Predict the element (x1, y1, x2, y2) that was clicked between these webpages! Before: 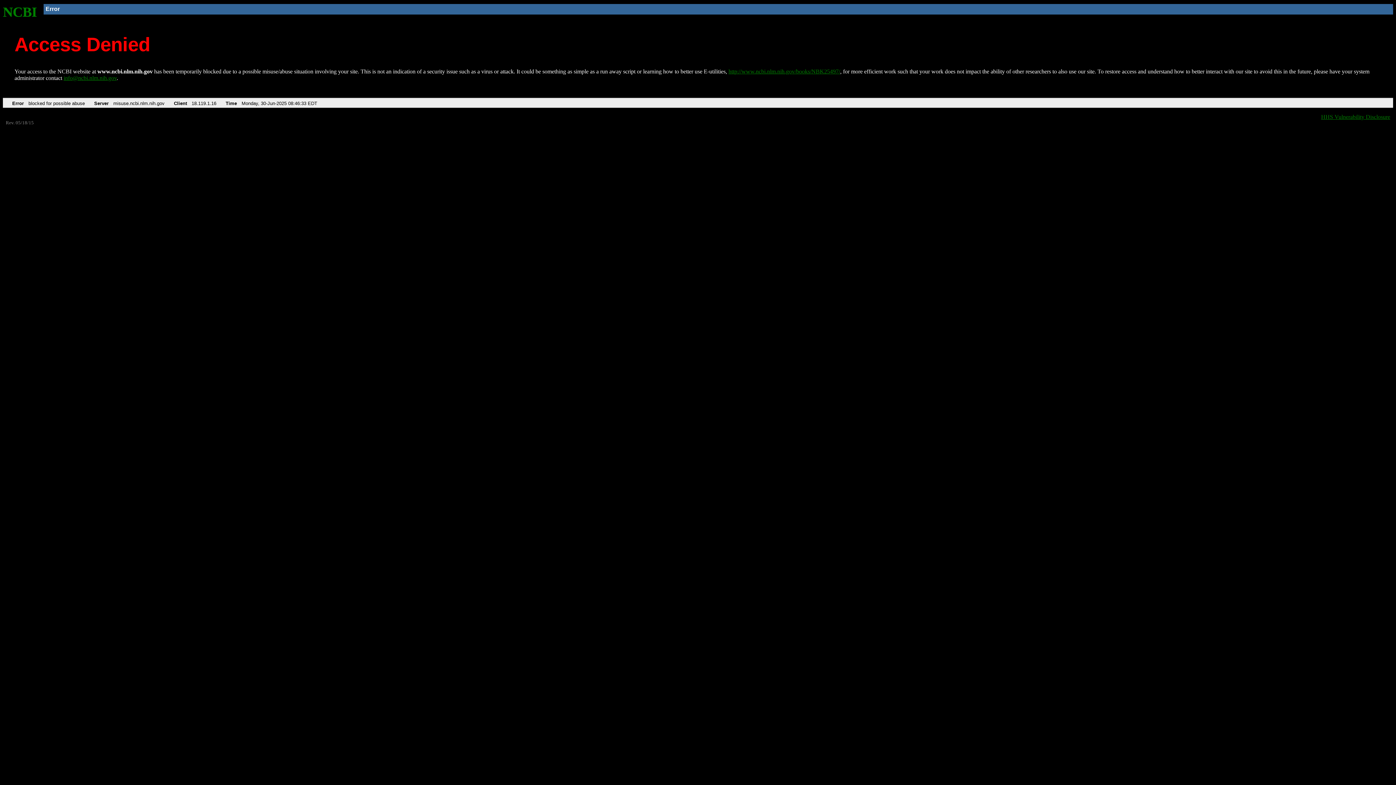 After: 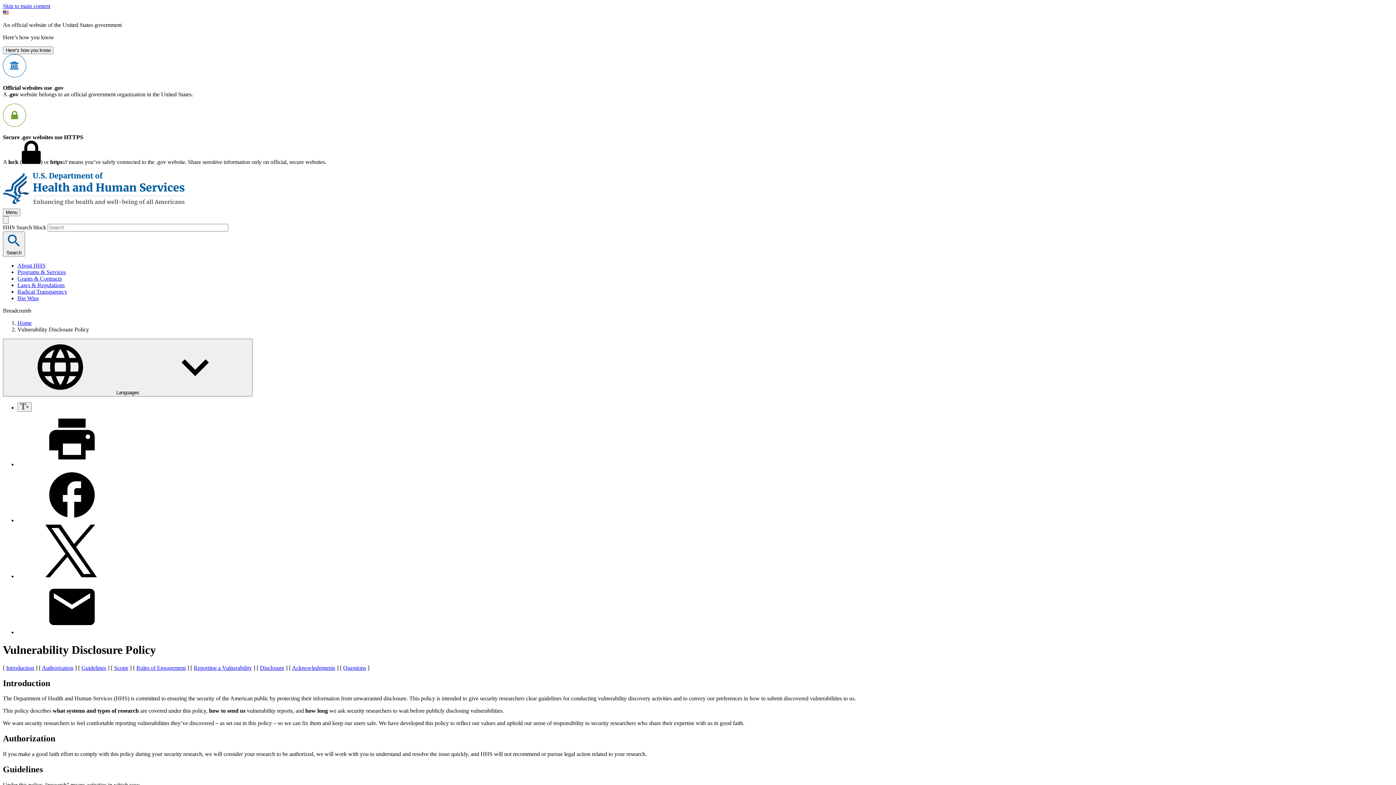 Action: bbox: (1321, 113, 1390, 119) label: HHS Vulnerability Disclosure